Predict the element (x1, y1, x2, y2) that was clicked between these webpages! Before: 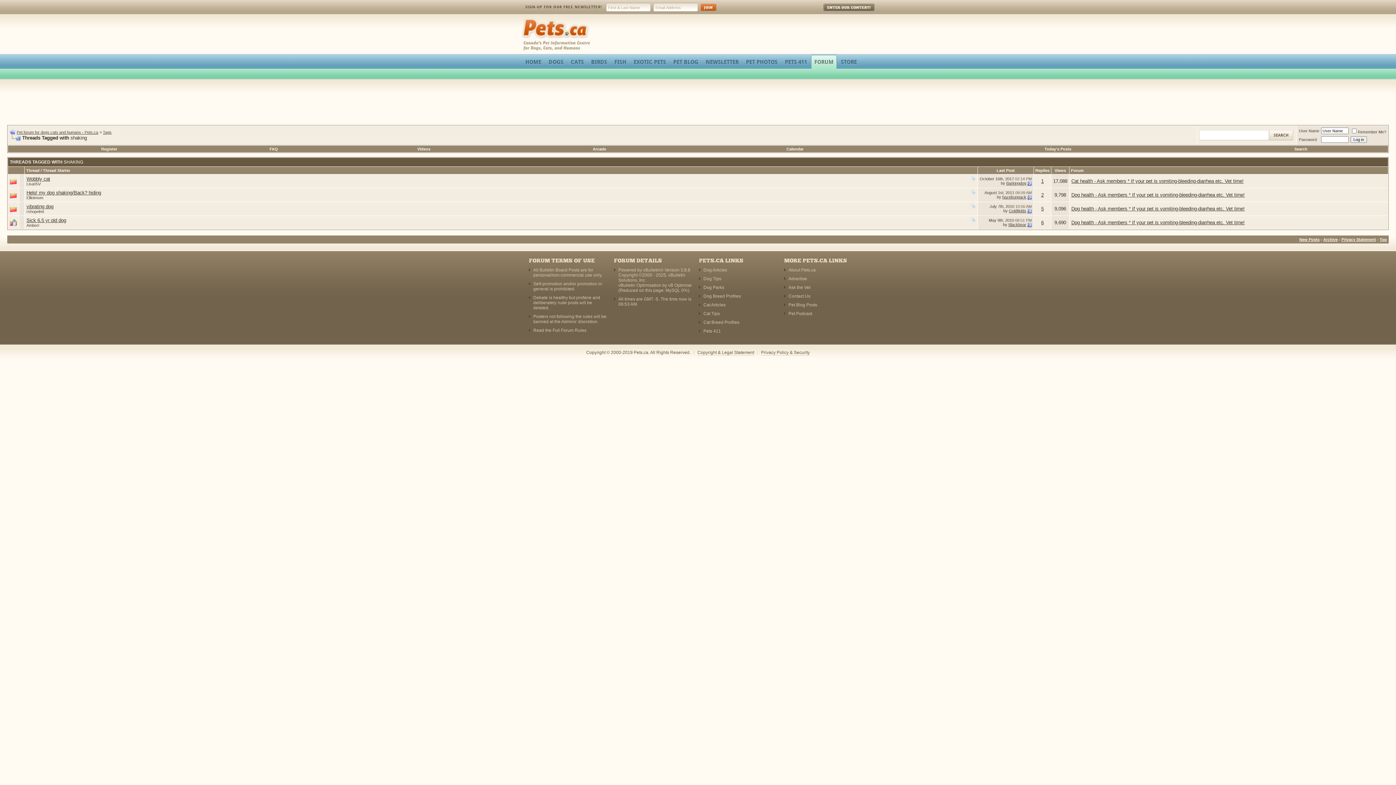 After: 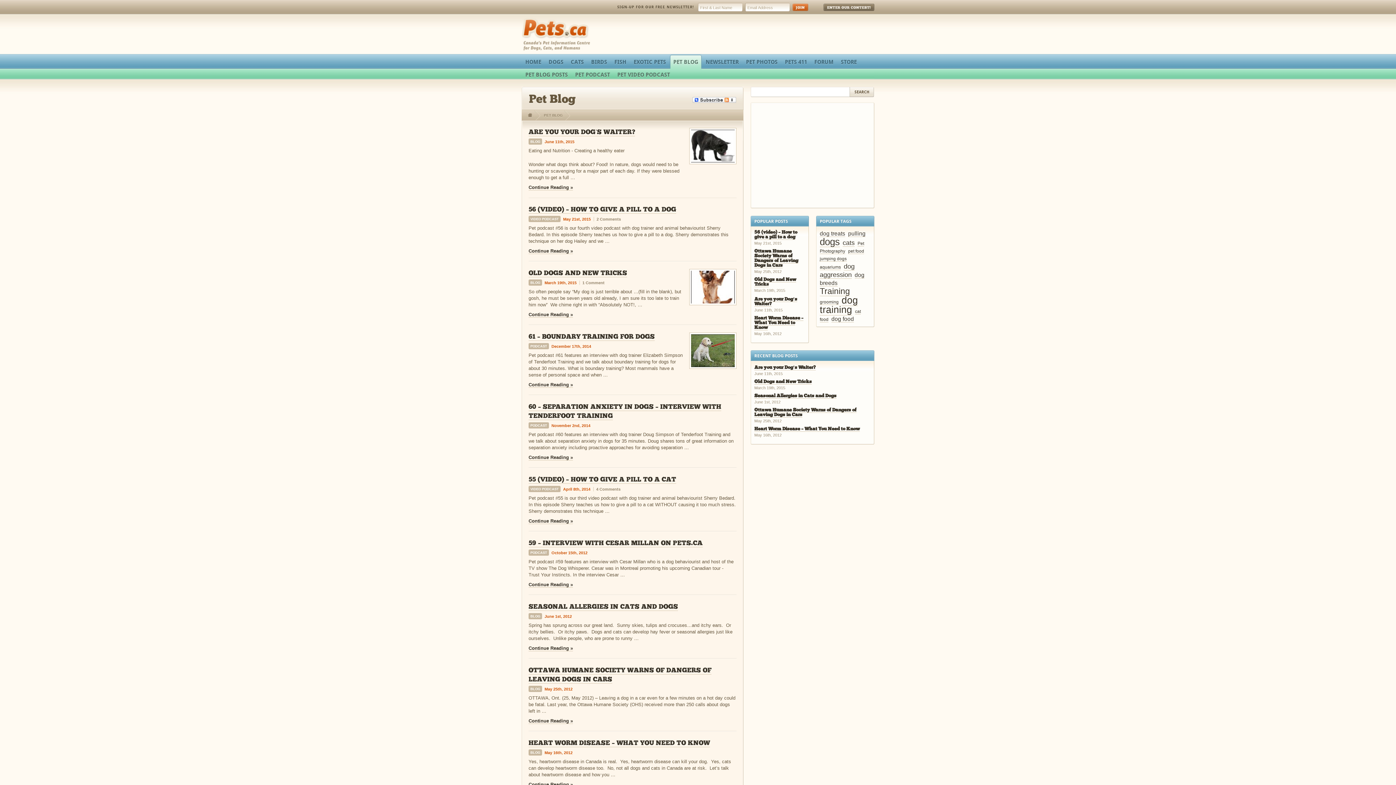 Action: bbox: (669, 54, 702, 65) label: PET BLOG